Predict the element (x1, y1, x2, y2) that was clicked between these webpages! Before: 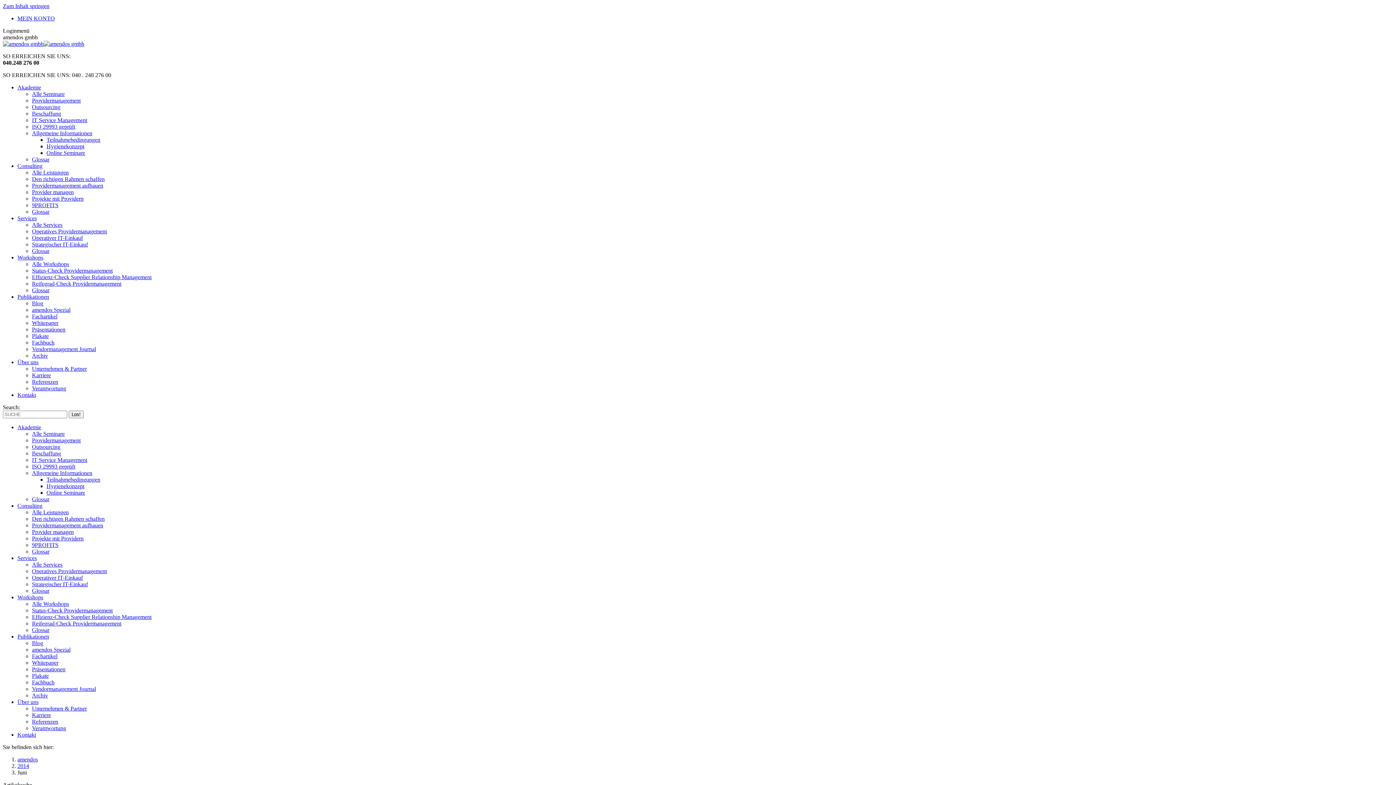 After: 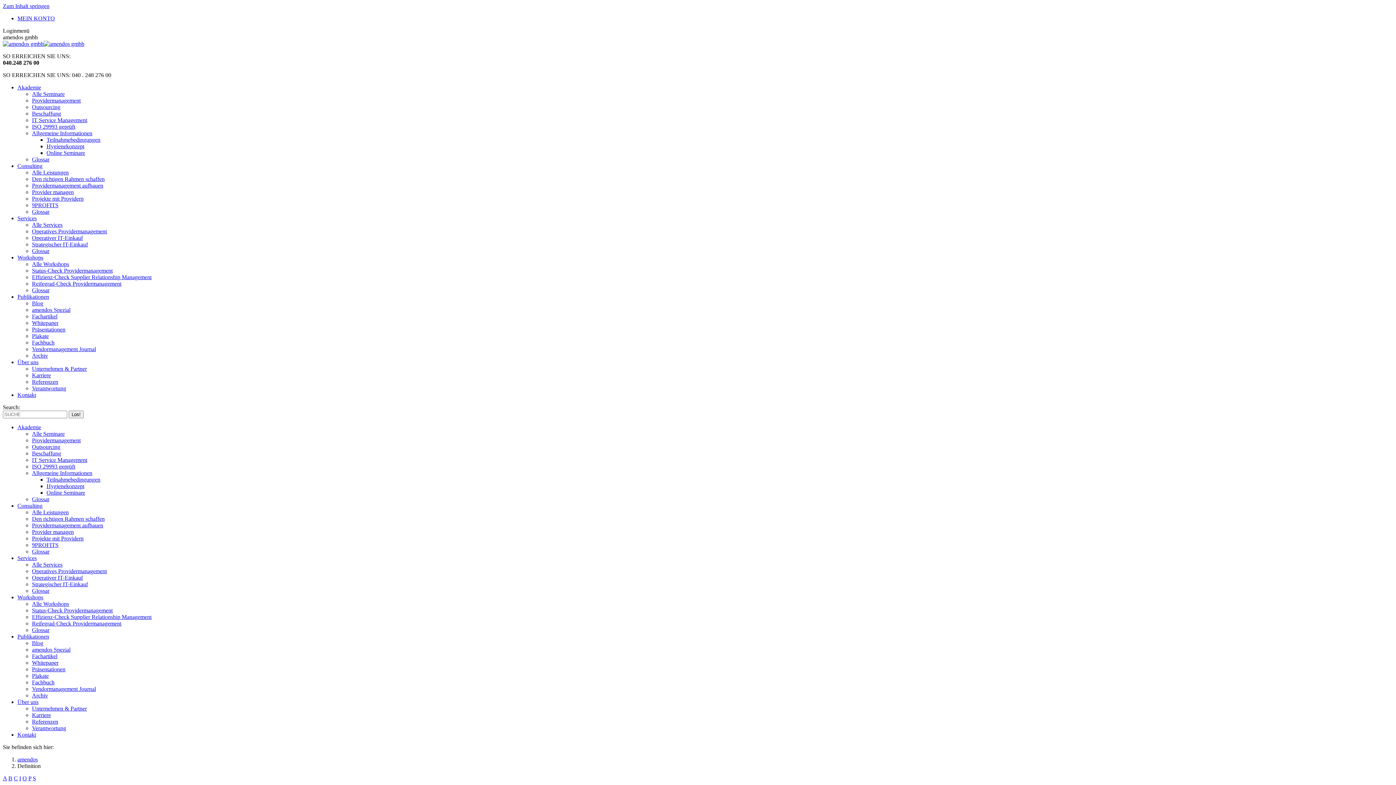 Action: label: Glossar bbox: (32, 208, 49, 214)